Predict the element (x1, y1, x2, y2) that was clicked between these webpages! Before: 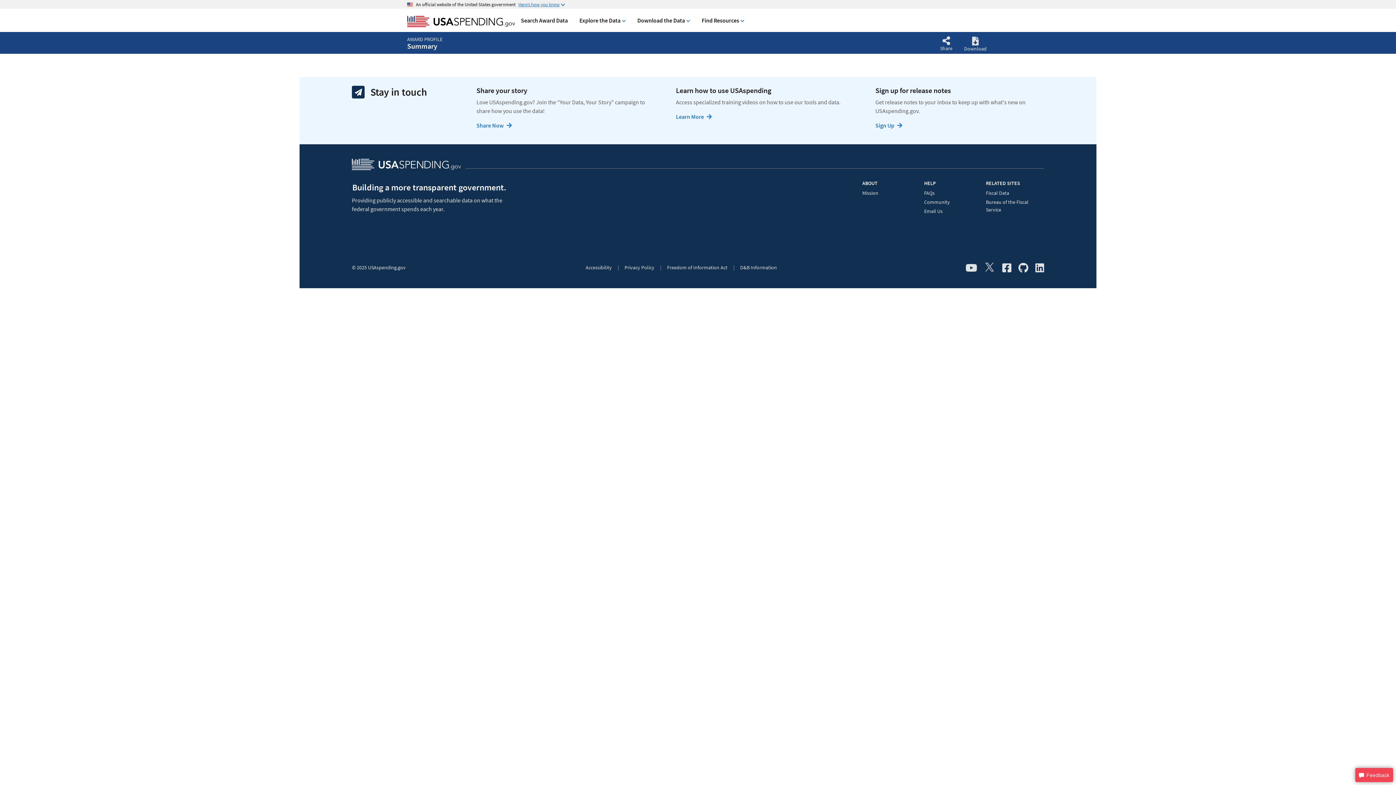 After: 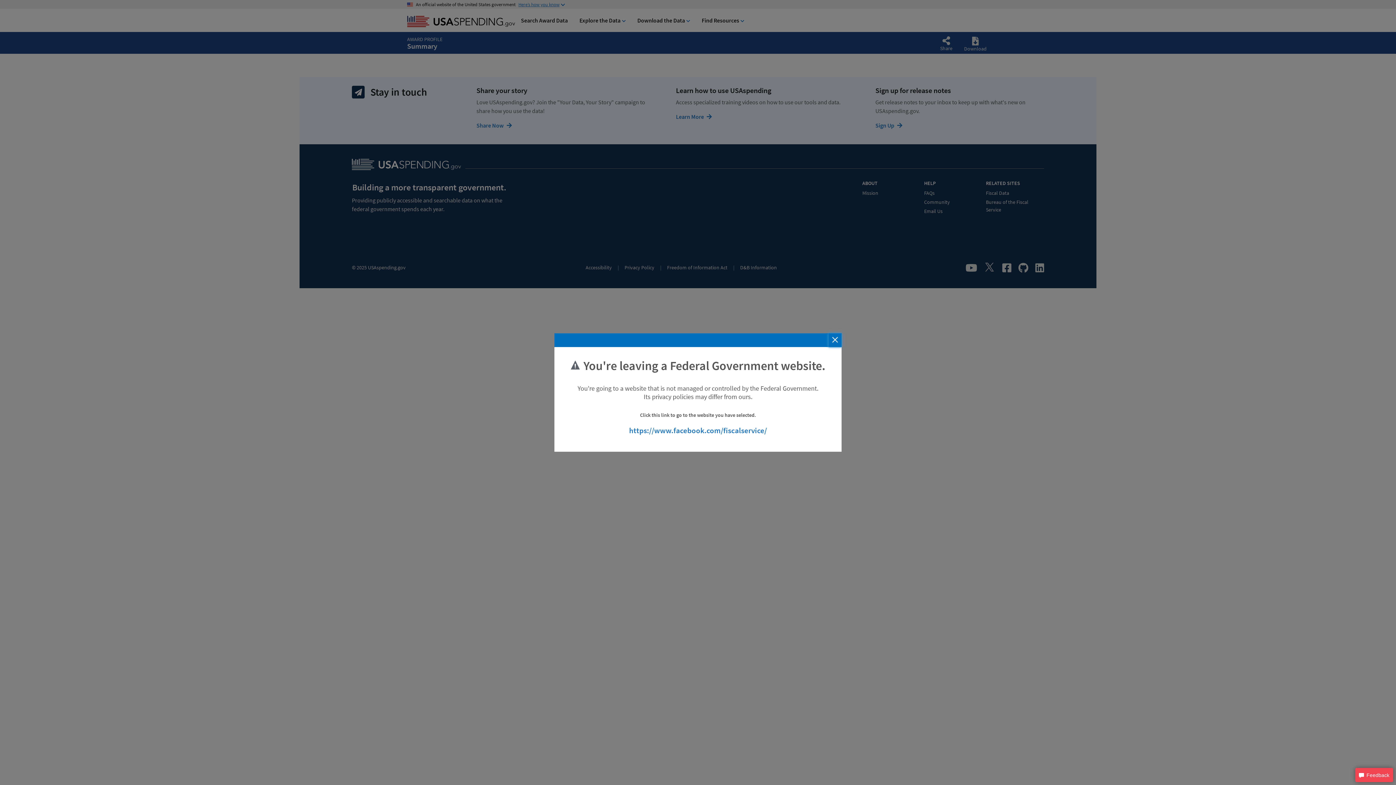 Action: bbox: (1002, 261, 1011, 273)